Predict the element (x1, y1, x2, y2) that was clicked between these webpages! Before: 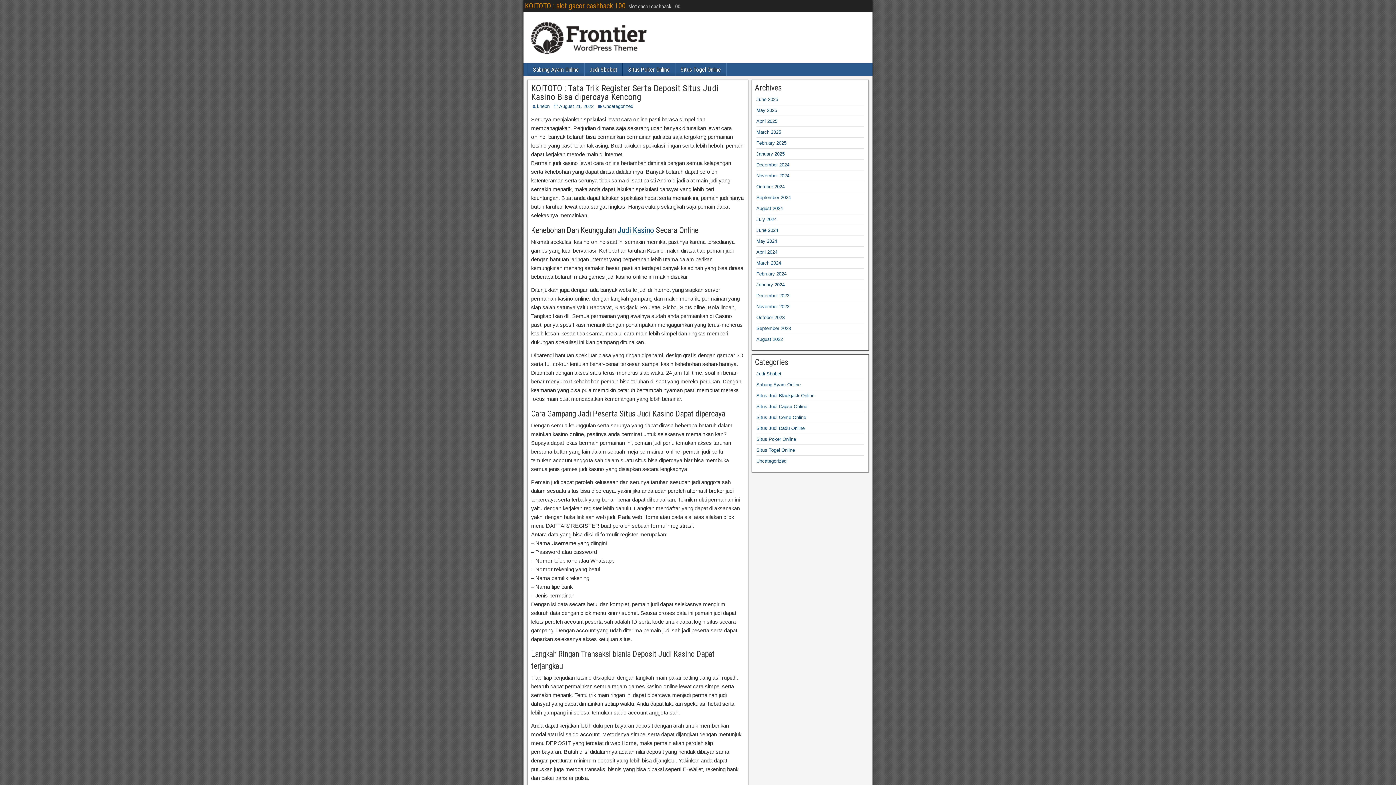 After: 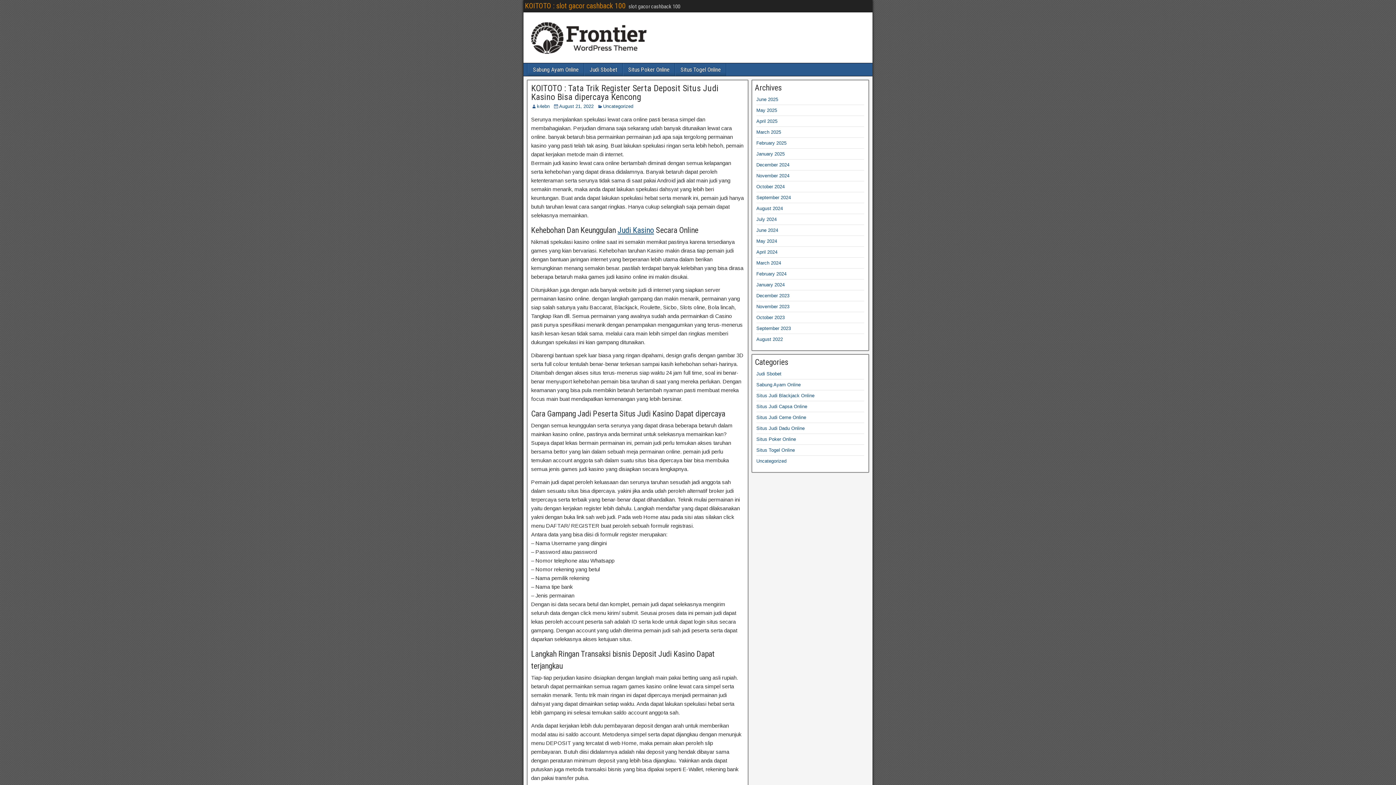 Action: label: August 21, 2022 bbox: (559, 103, 593, 109)